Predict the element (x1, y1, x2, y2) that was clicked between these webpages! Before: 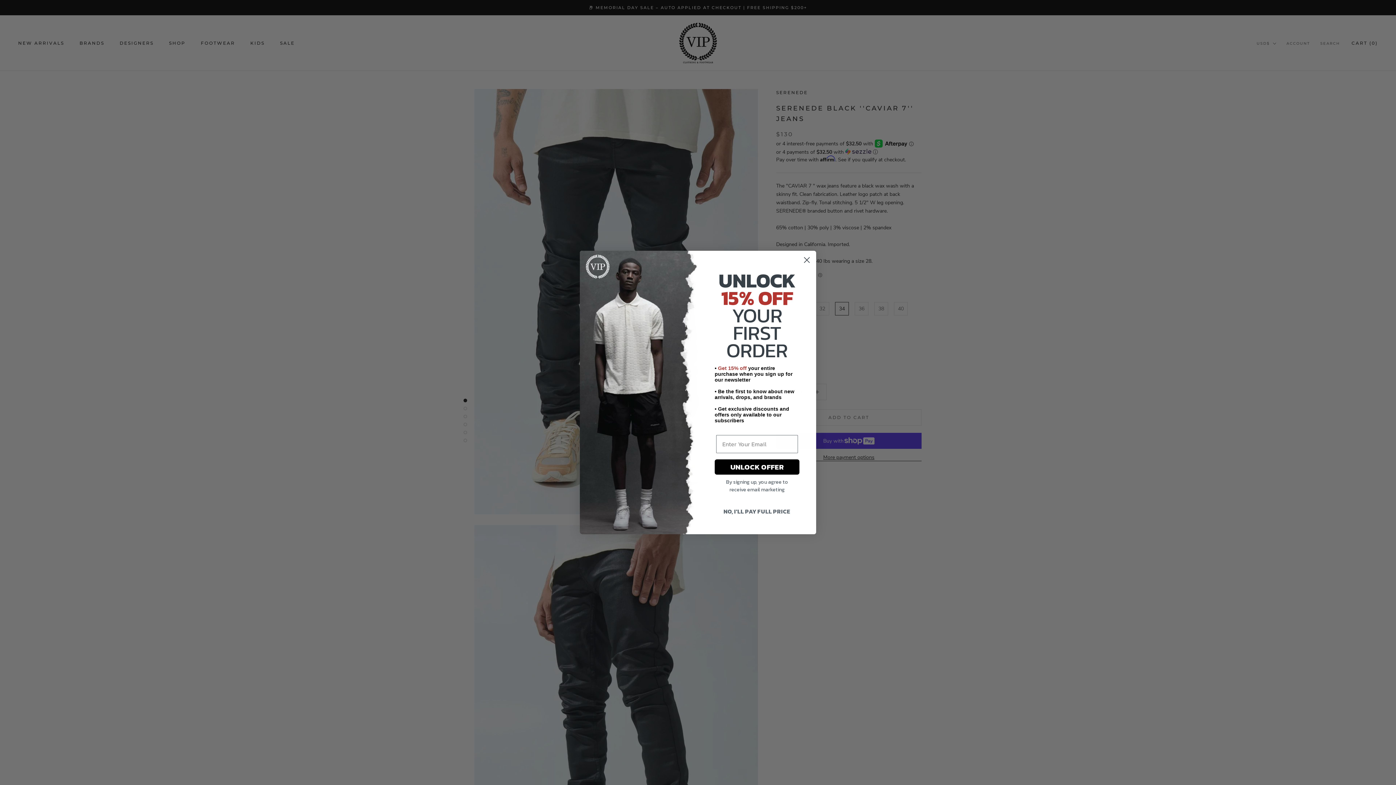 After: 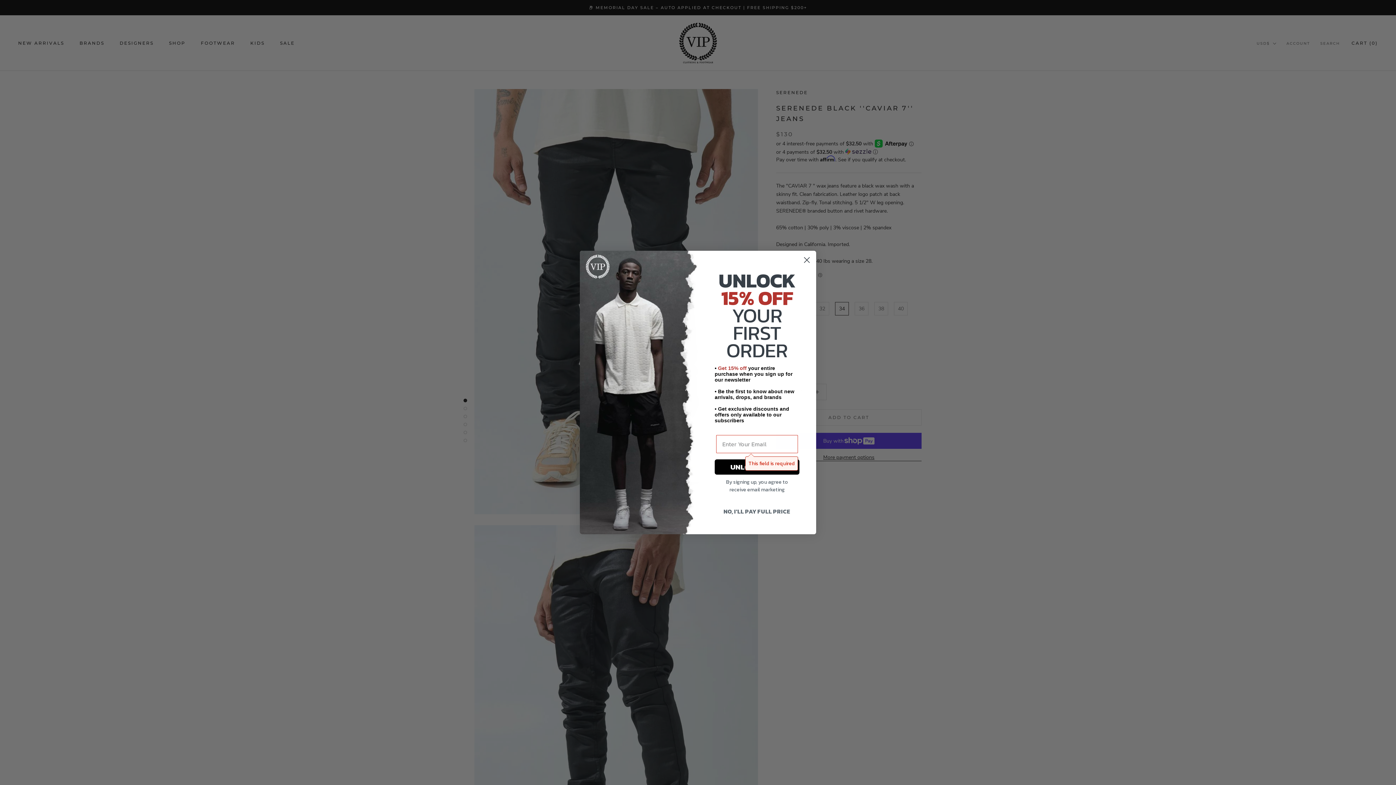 Action: bbox: (714, 459, 799, 474) label: UNLOCK OFFER